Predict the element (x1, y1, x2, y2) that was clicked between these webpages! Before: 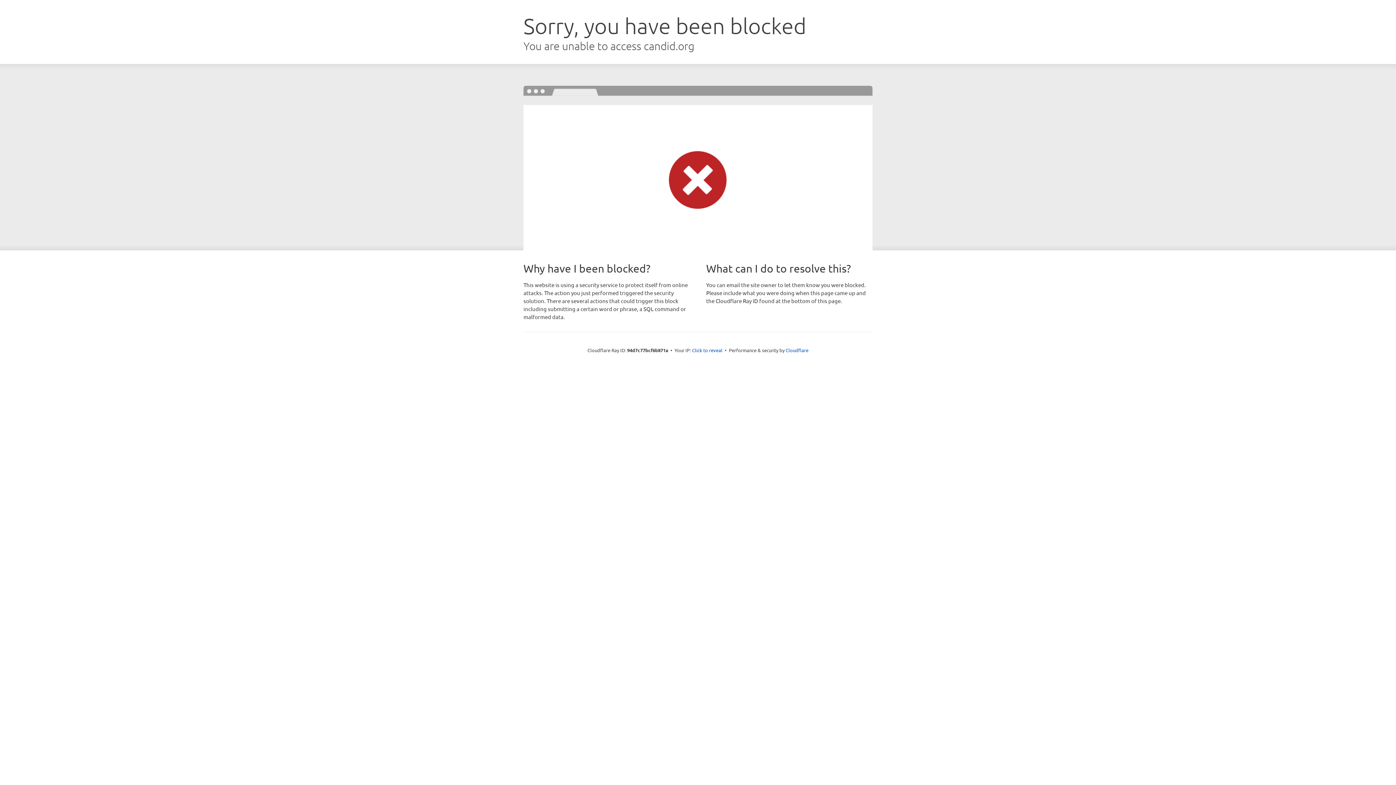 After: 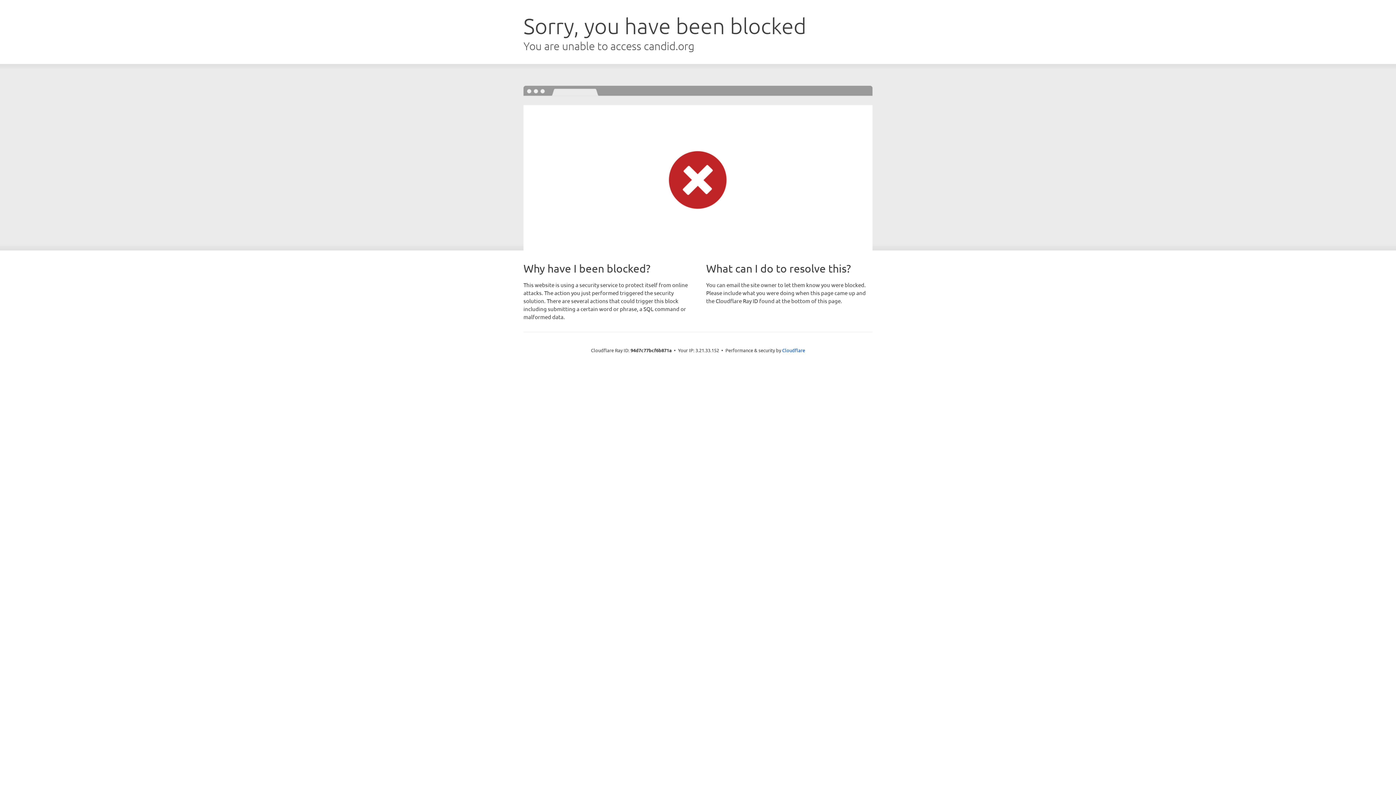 Action: bbox: (692, 346, 722, 353) label: Click to reveal